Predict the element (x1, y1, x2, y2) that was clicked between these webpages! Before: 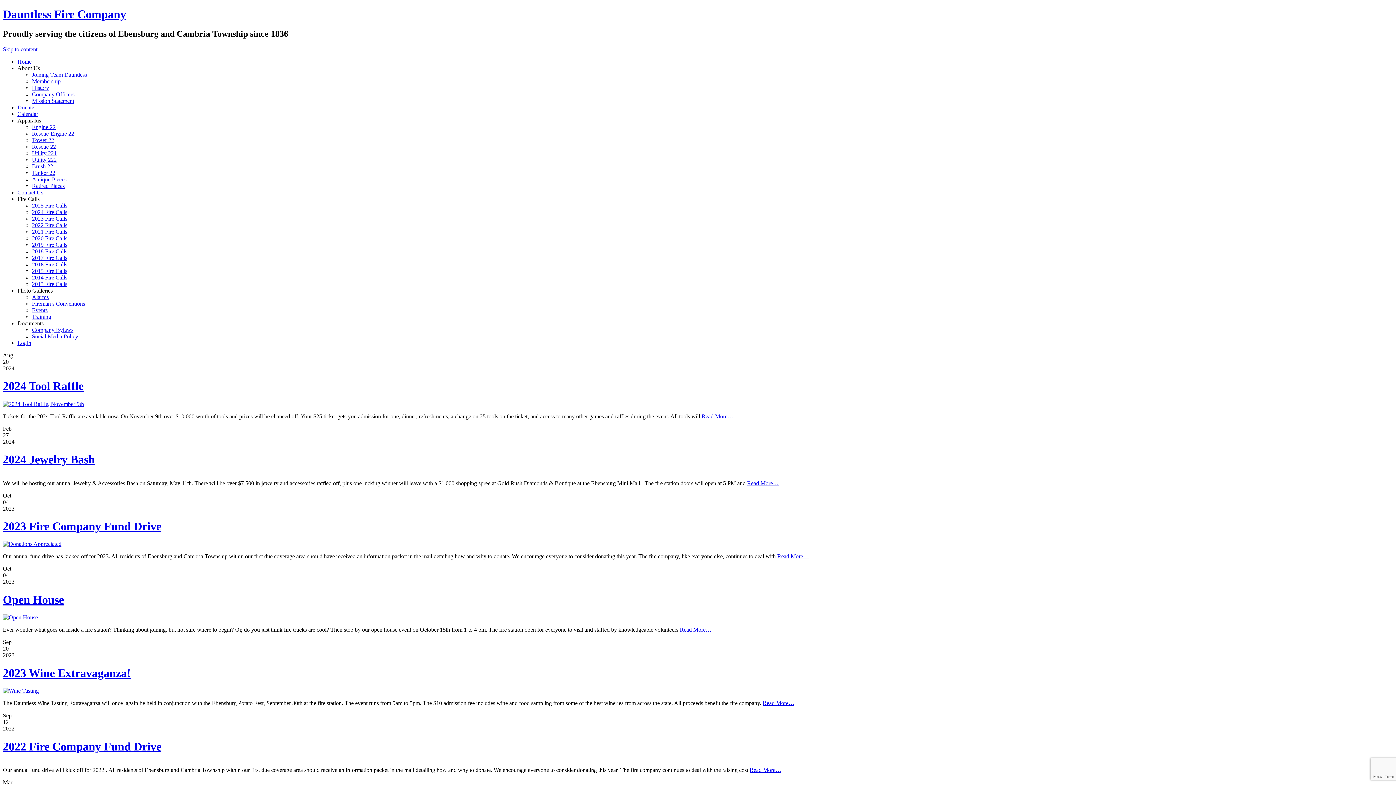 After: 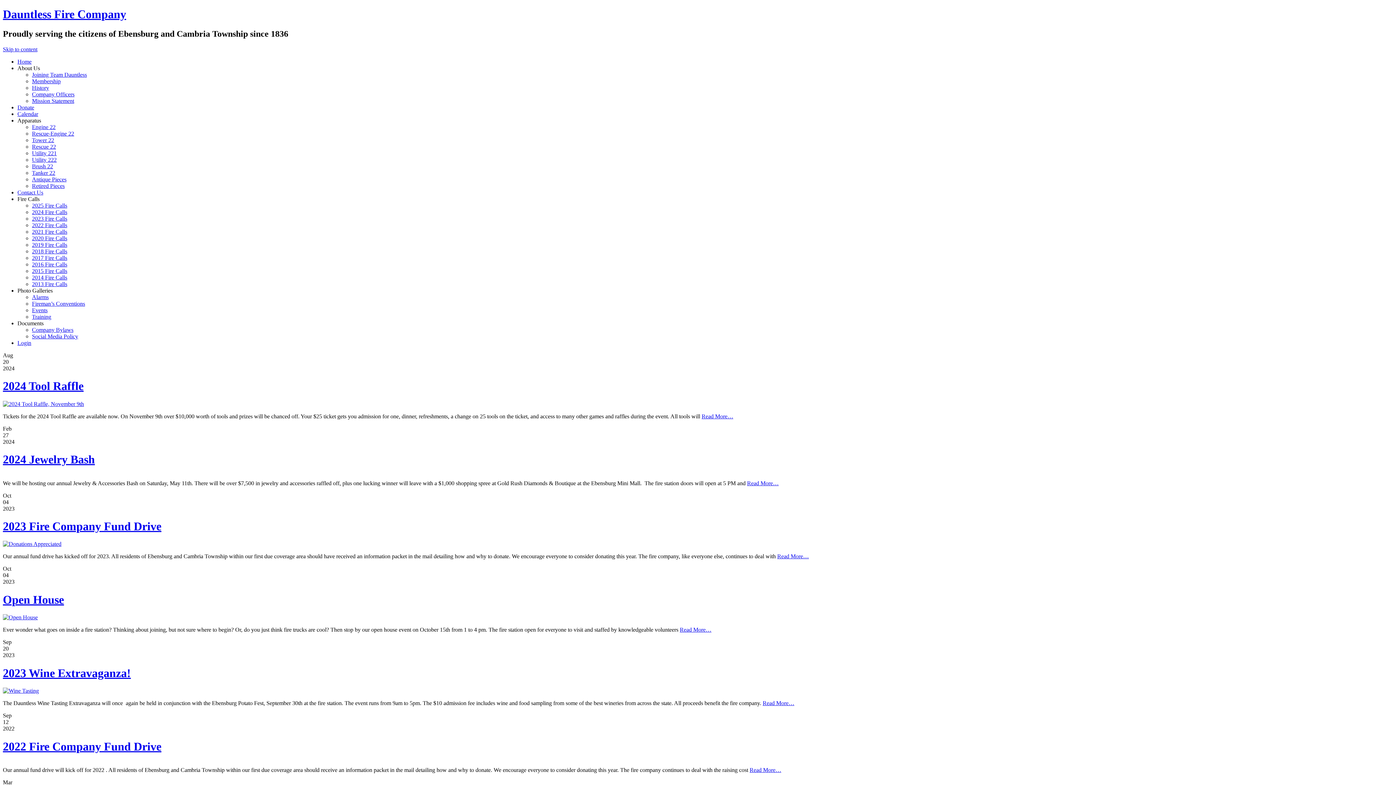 Action: label: Dauntless Fire Company bbox: (2, 7, 126, 20)